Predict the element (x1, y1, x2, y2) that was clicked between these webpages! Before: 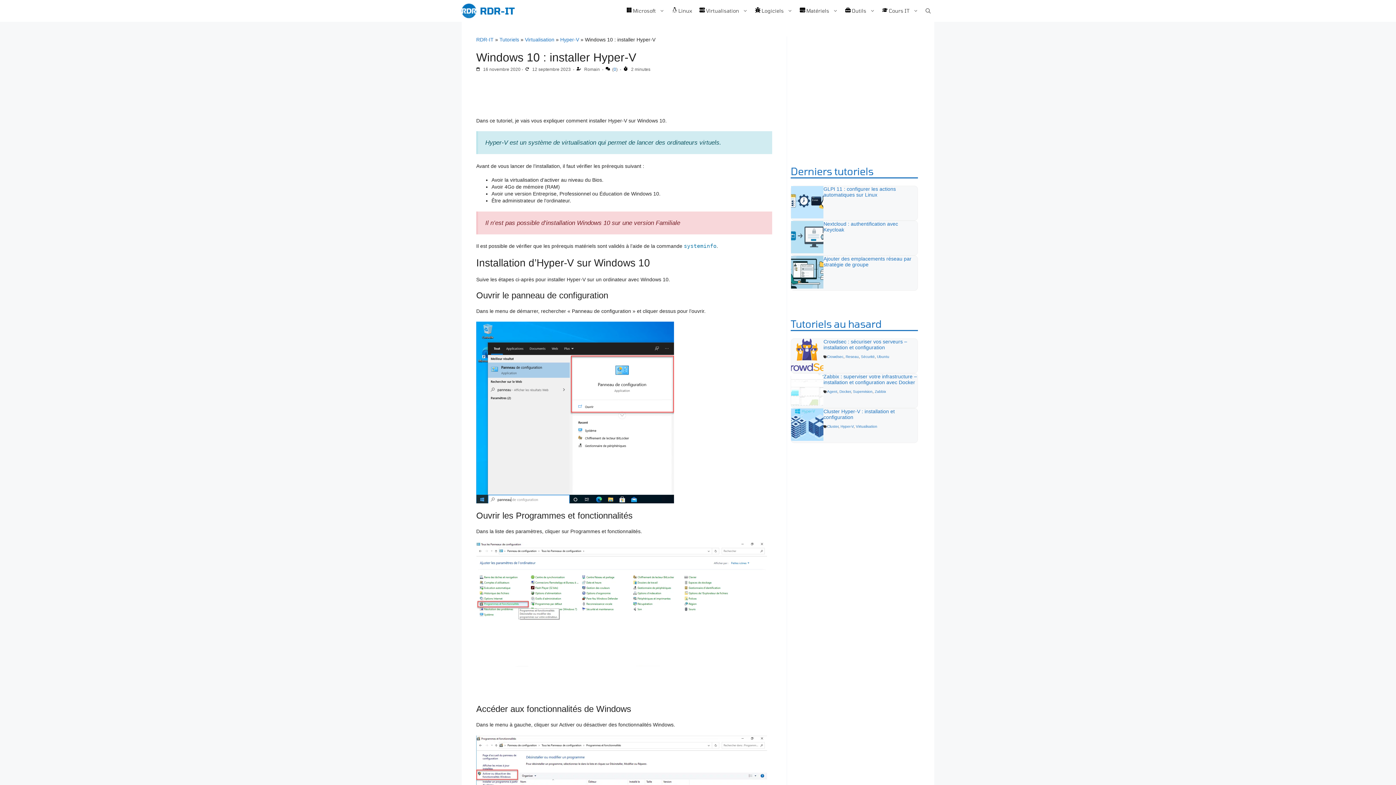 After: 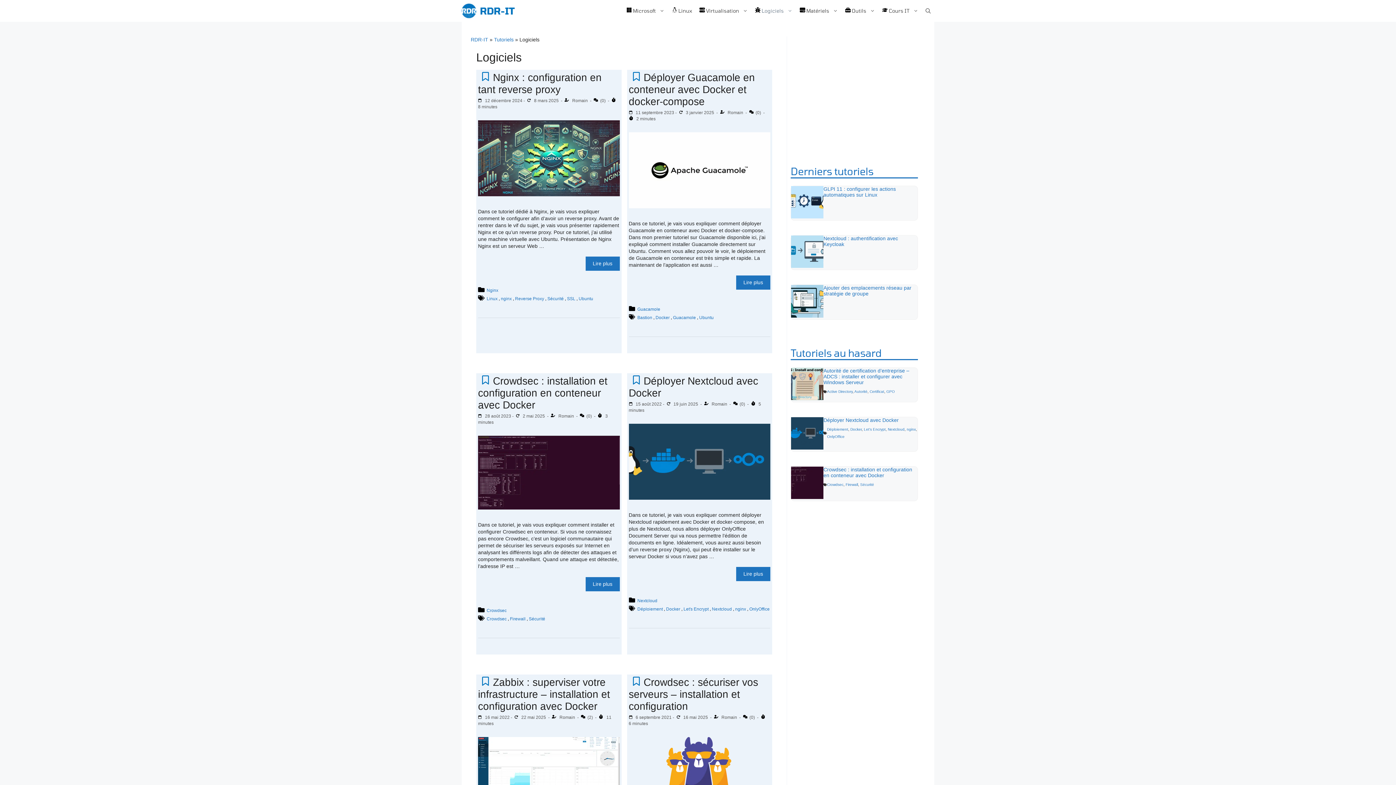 Action: label:  Logiciels bbox: (751, 0, 796, 21)